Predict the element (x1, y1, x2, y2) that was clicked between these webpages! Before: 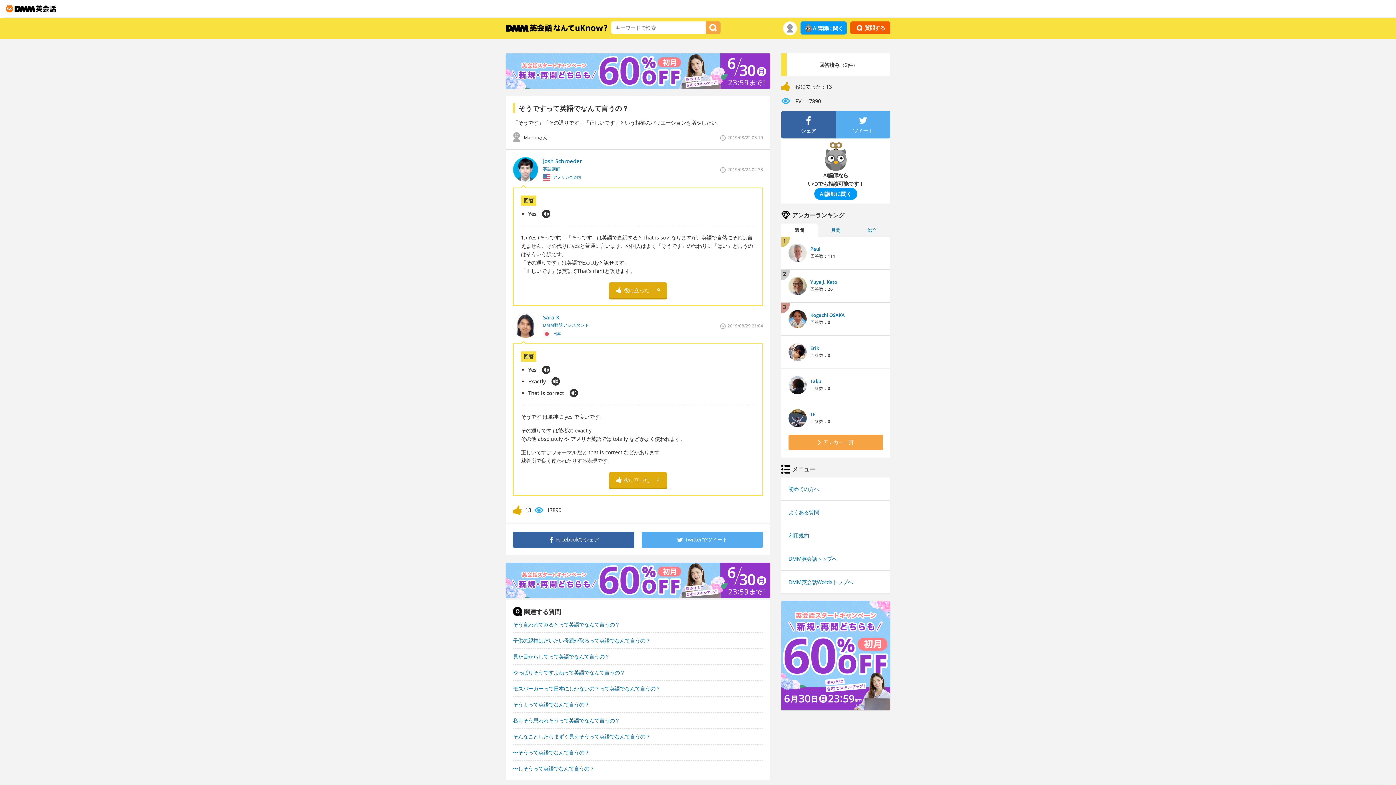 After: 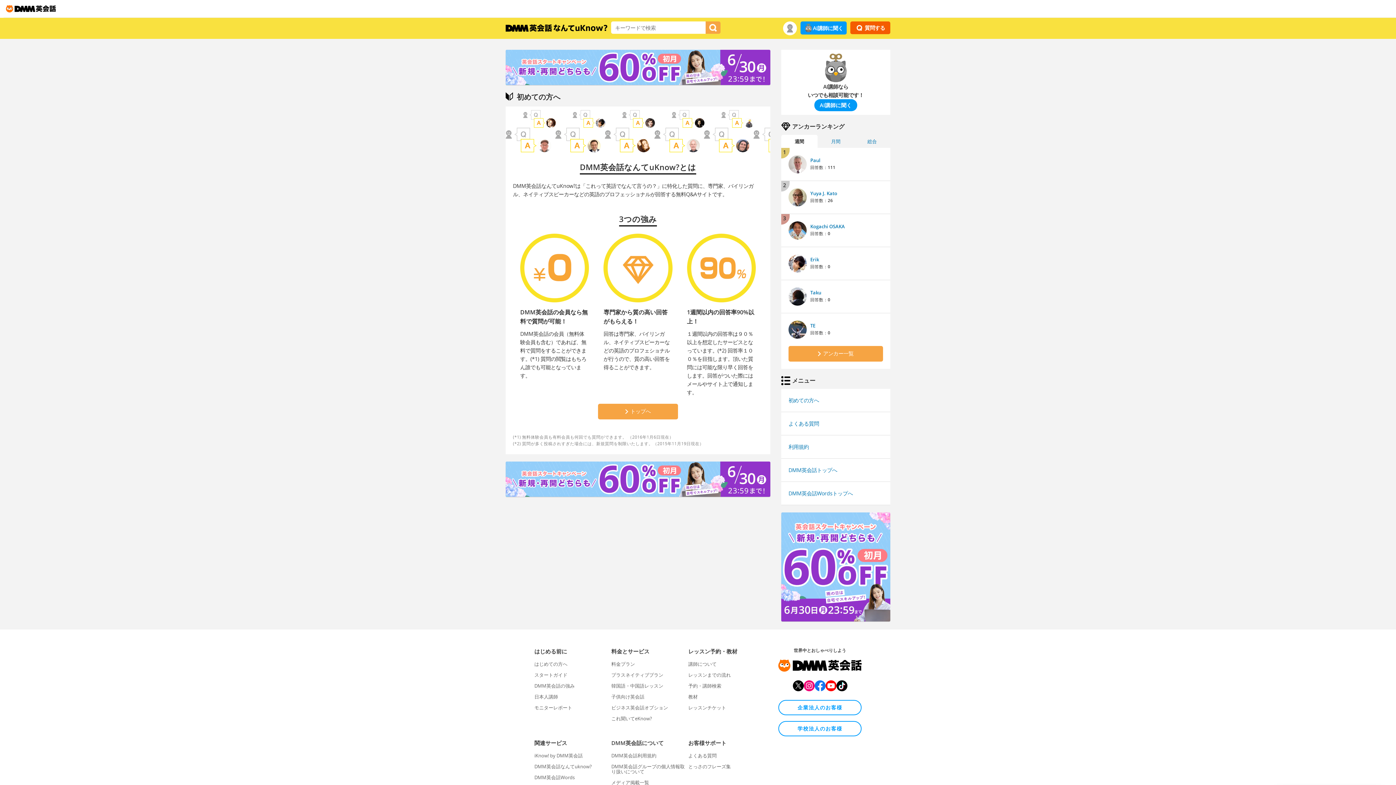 Action: label: 初めての方へ bbox: (788, 485, 819, 492)